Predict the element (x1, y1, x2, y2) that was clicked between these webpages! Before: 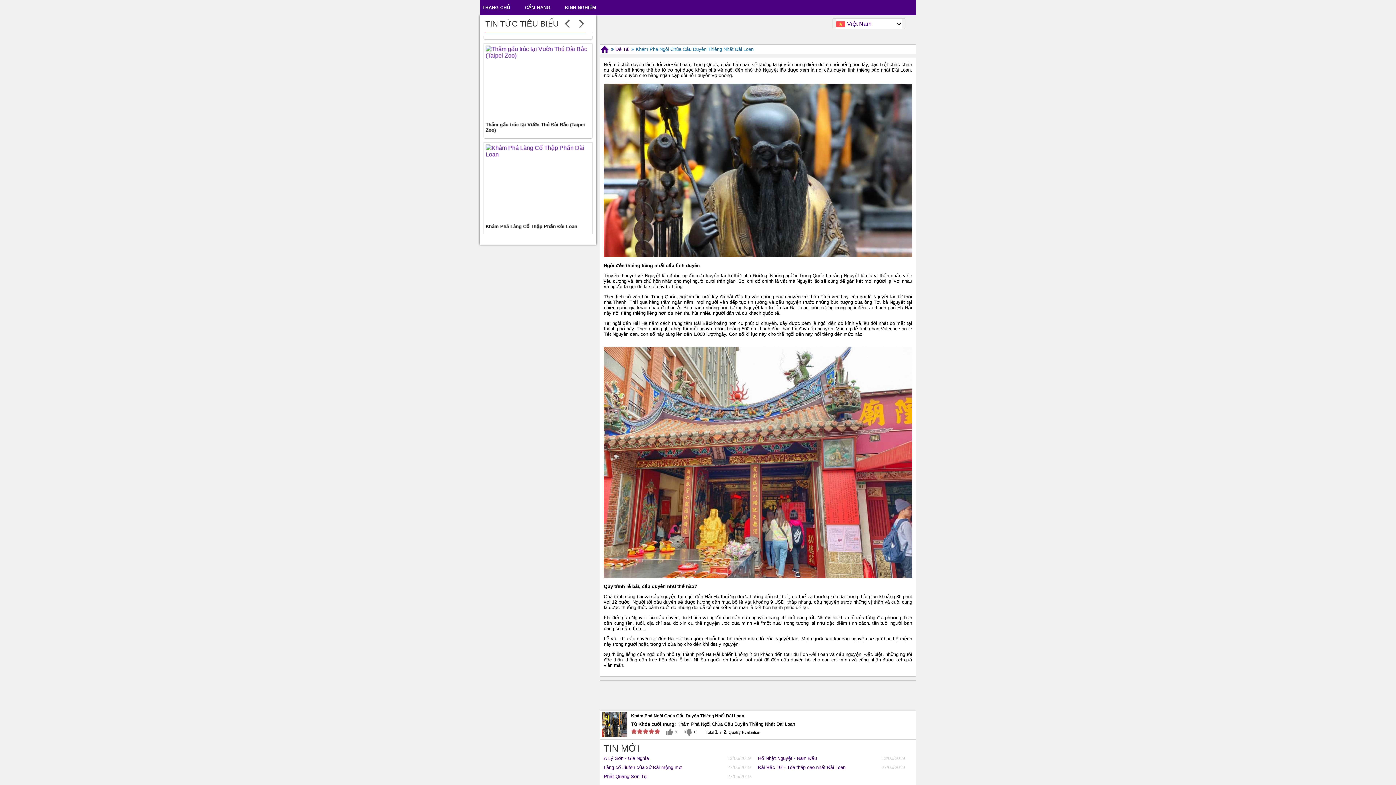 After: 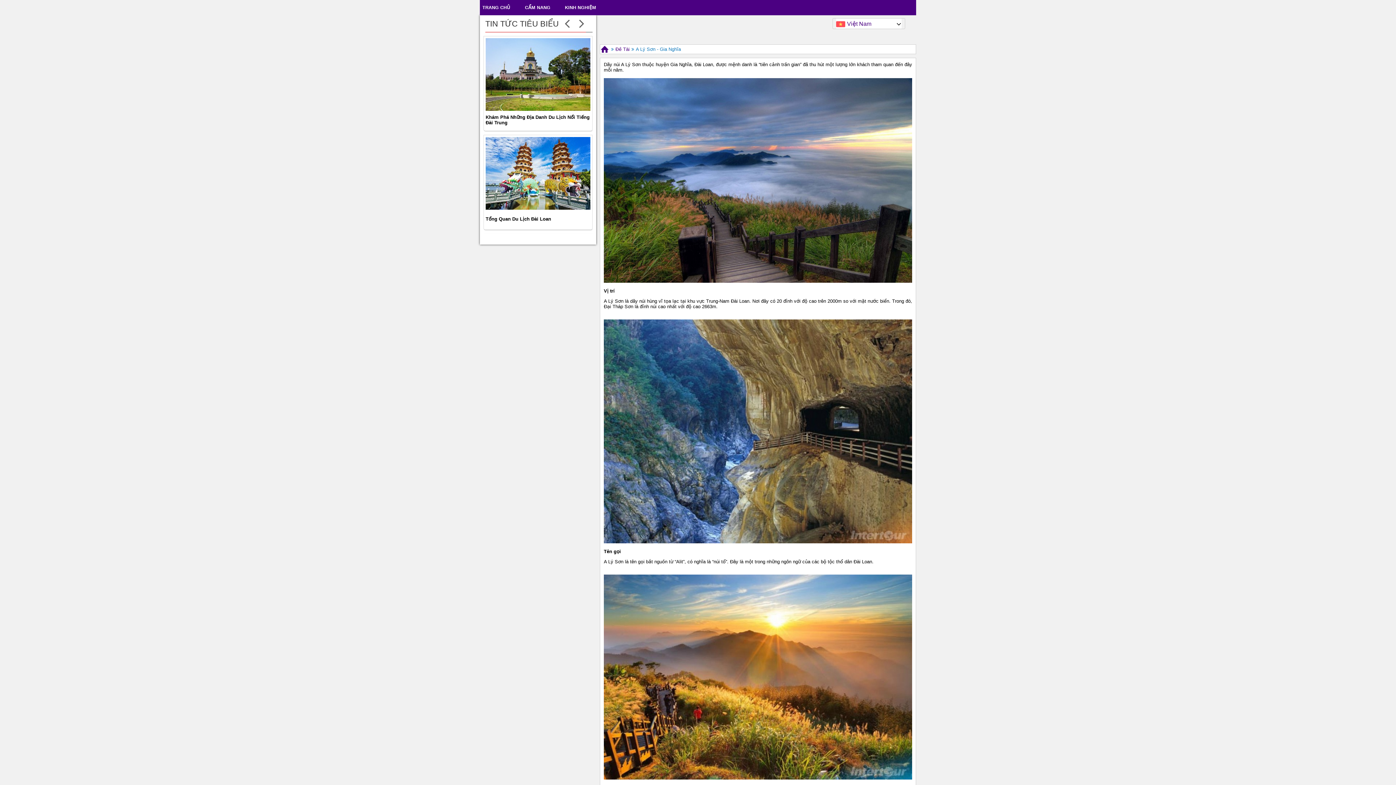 Action: label: A Lý Sơn - Gia Nghĩa bbox: (604, 754, 711, 763)